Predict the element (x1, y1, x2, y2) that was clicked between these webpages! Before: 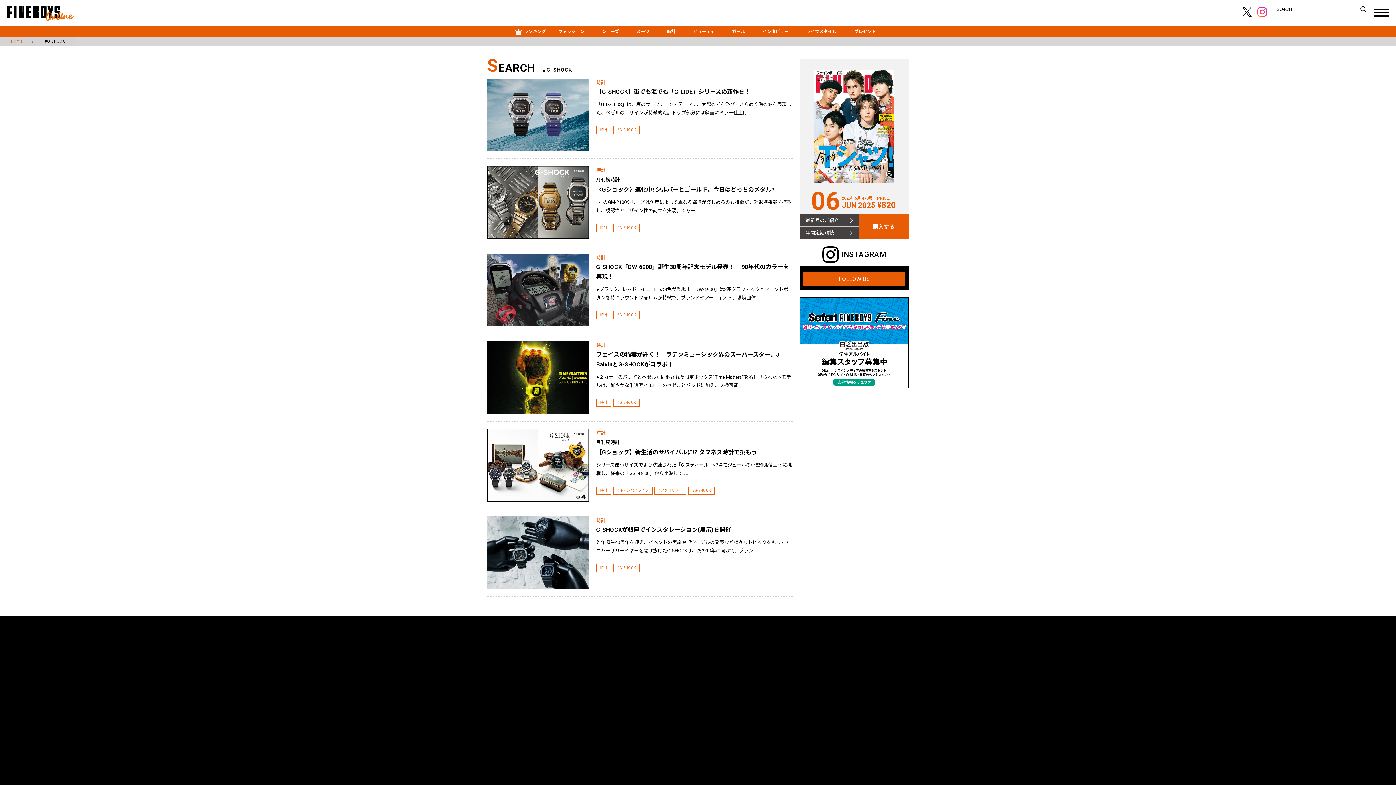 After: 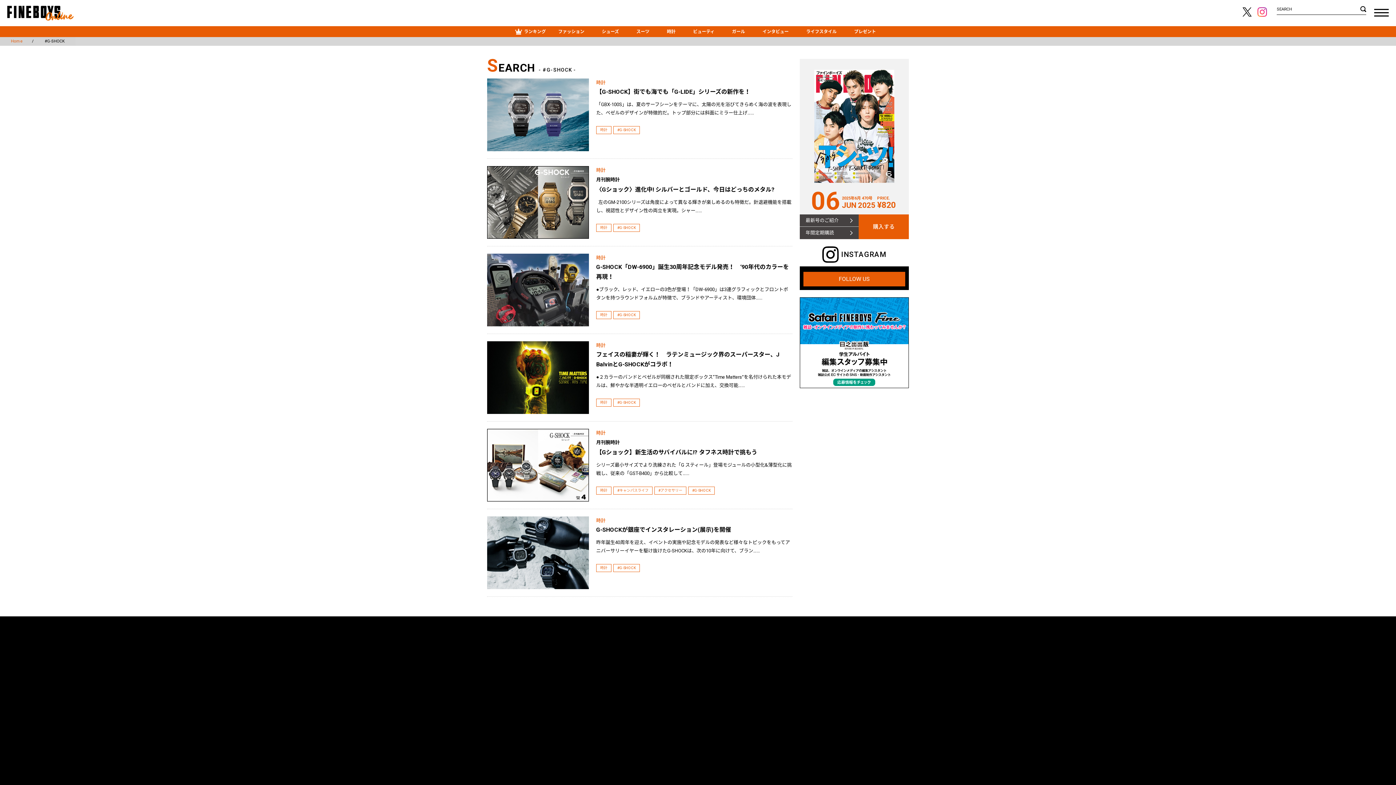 Action: label: FOLLOW US bbox: (803, 272, 905, 286)